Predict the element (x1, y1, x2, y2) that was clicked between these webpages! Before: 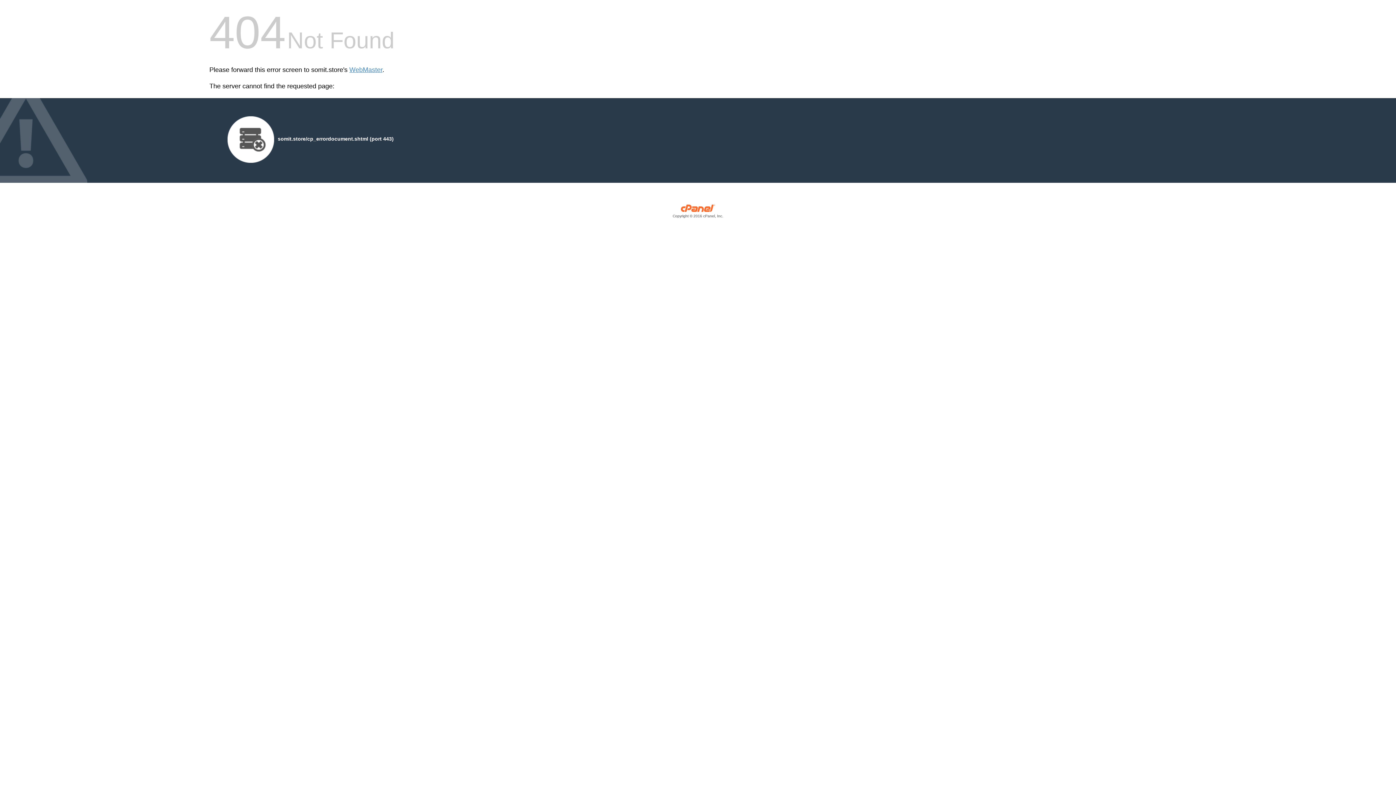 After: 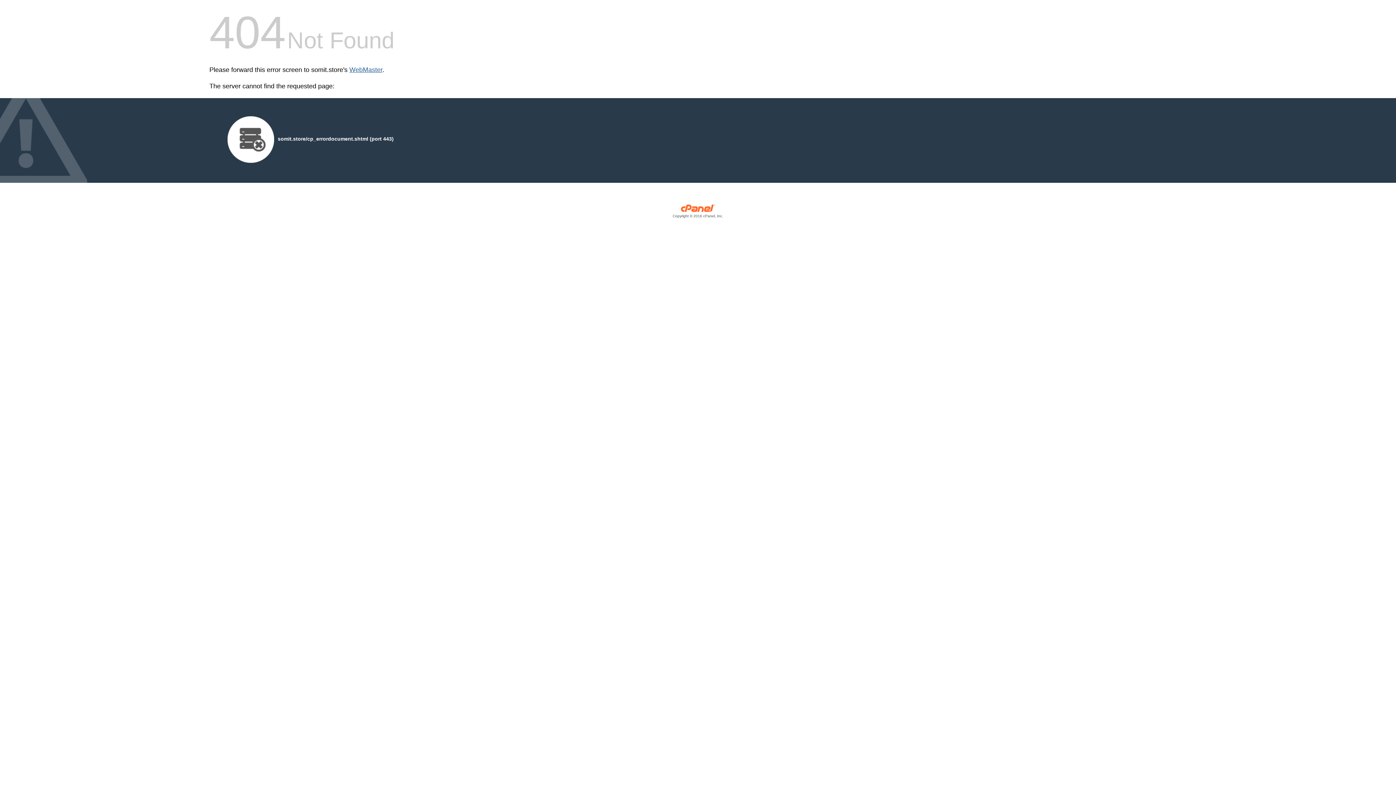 Action: bbox: (349, 66, 382, 73) label: WebMaster